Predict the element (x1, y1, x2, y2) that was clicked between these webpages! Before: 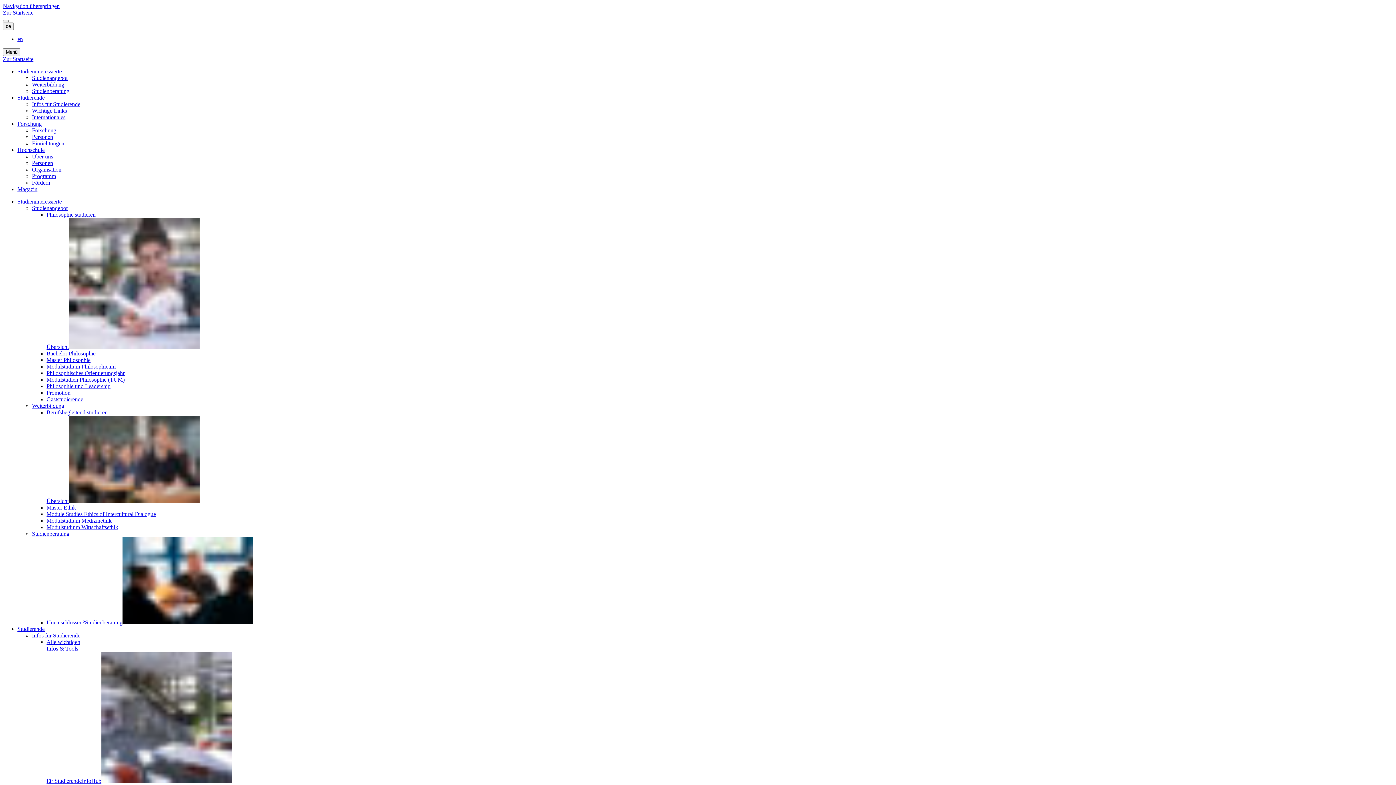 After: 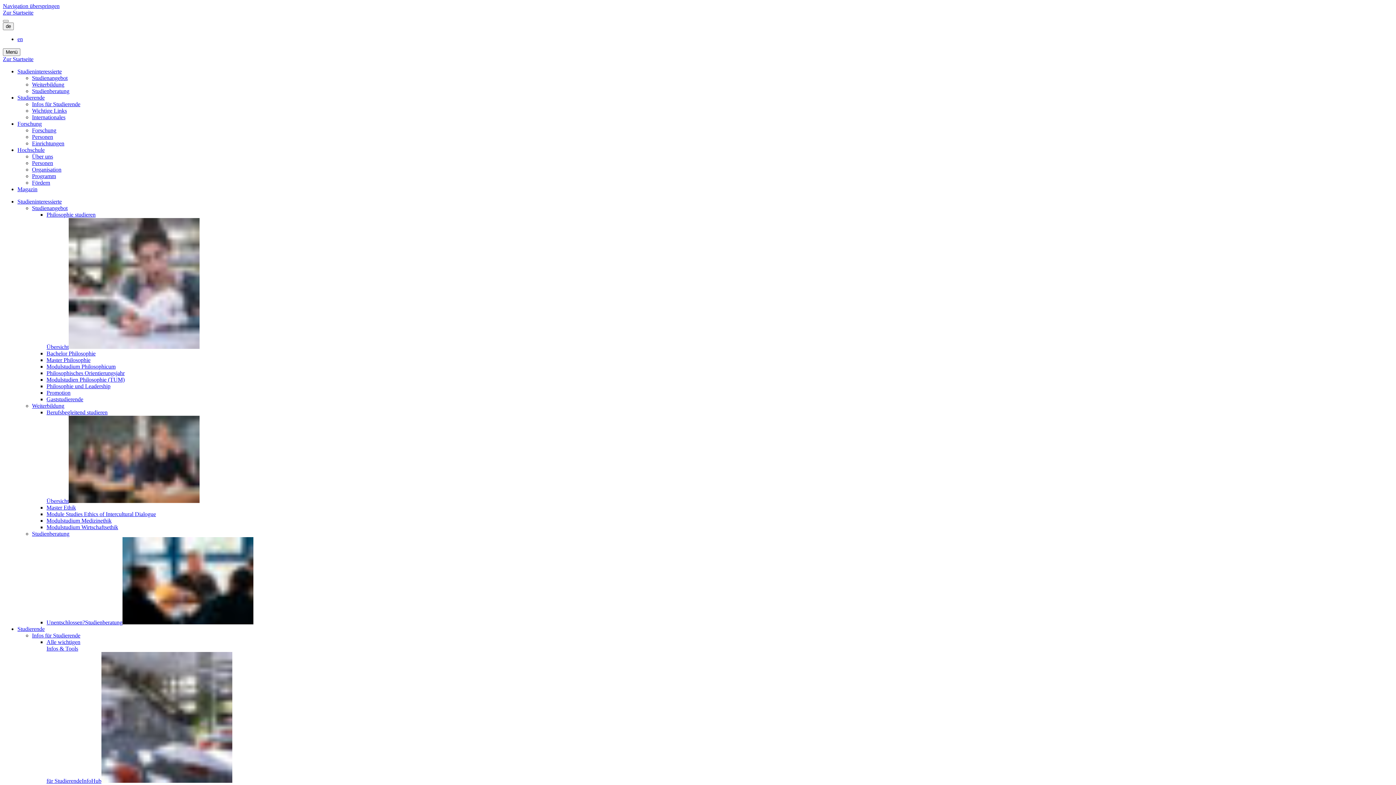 Action: label: Infos für Studierende bbox: (32, 632, 80, 638)